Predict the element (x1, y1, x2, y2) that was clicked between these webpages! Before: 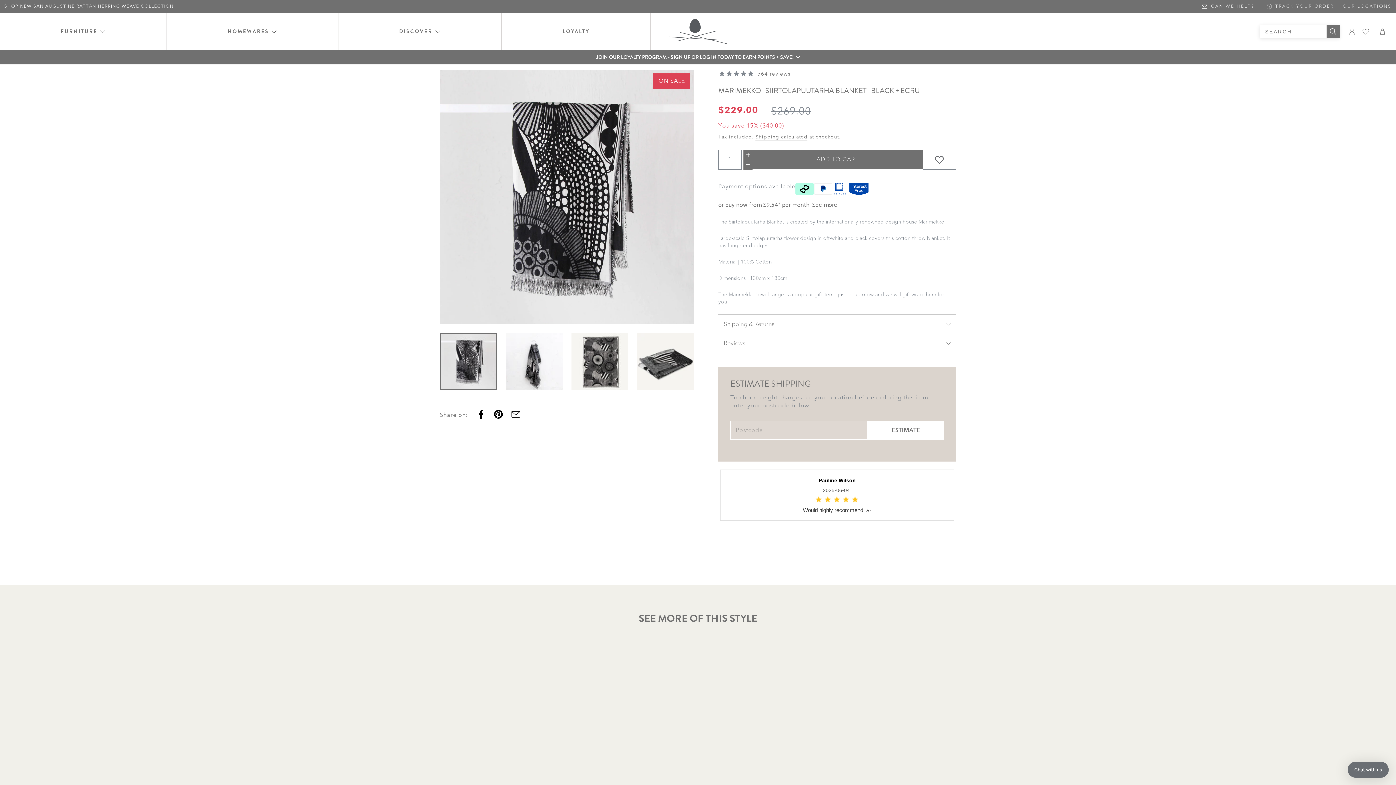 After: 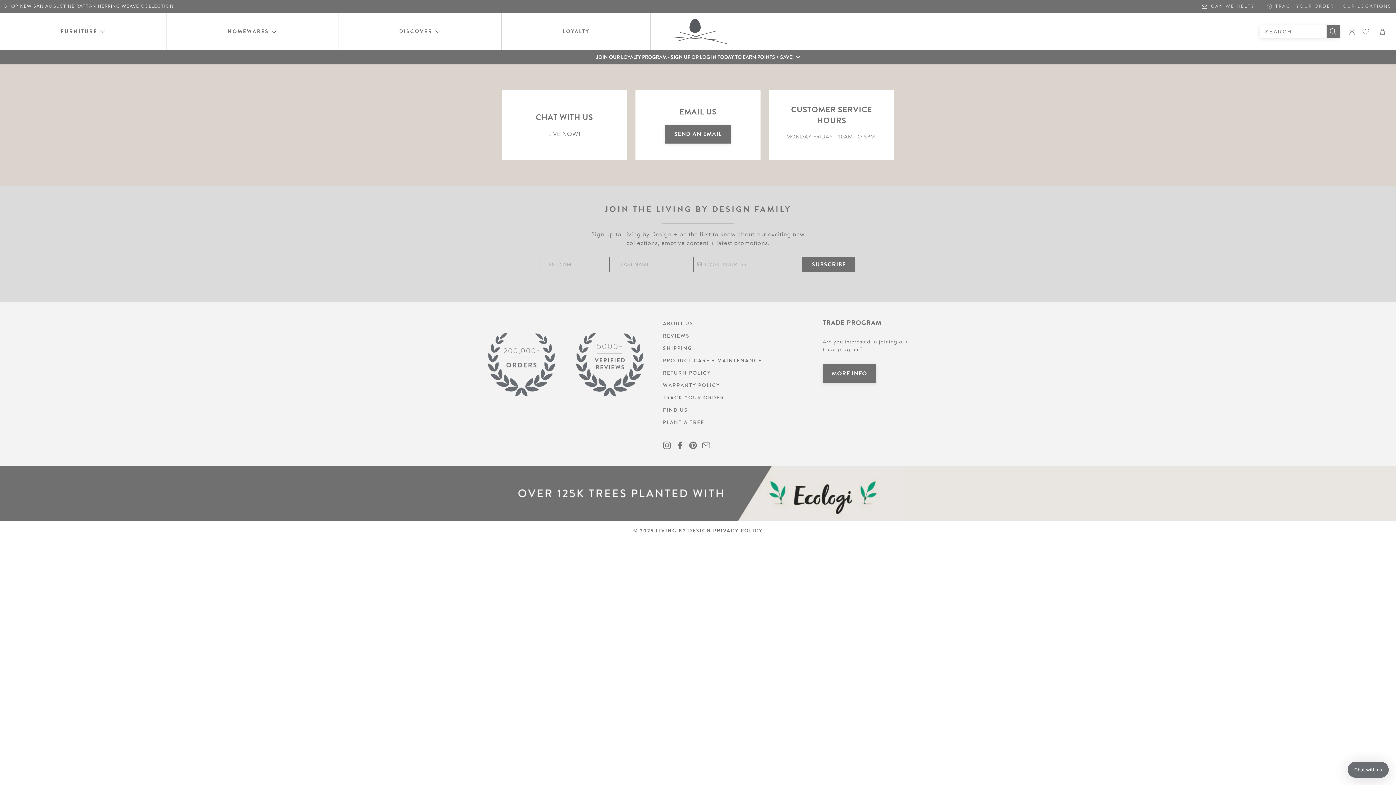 Action: label: CAN WE HELP? bbox: (1201, 3, 1254, 9)